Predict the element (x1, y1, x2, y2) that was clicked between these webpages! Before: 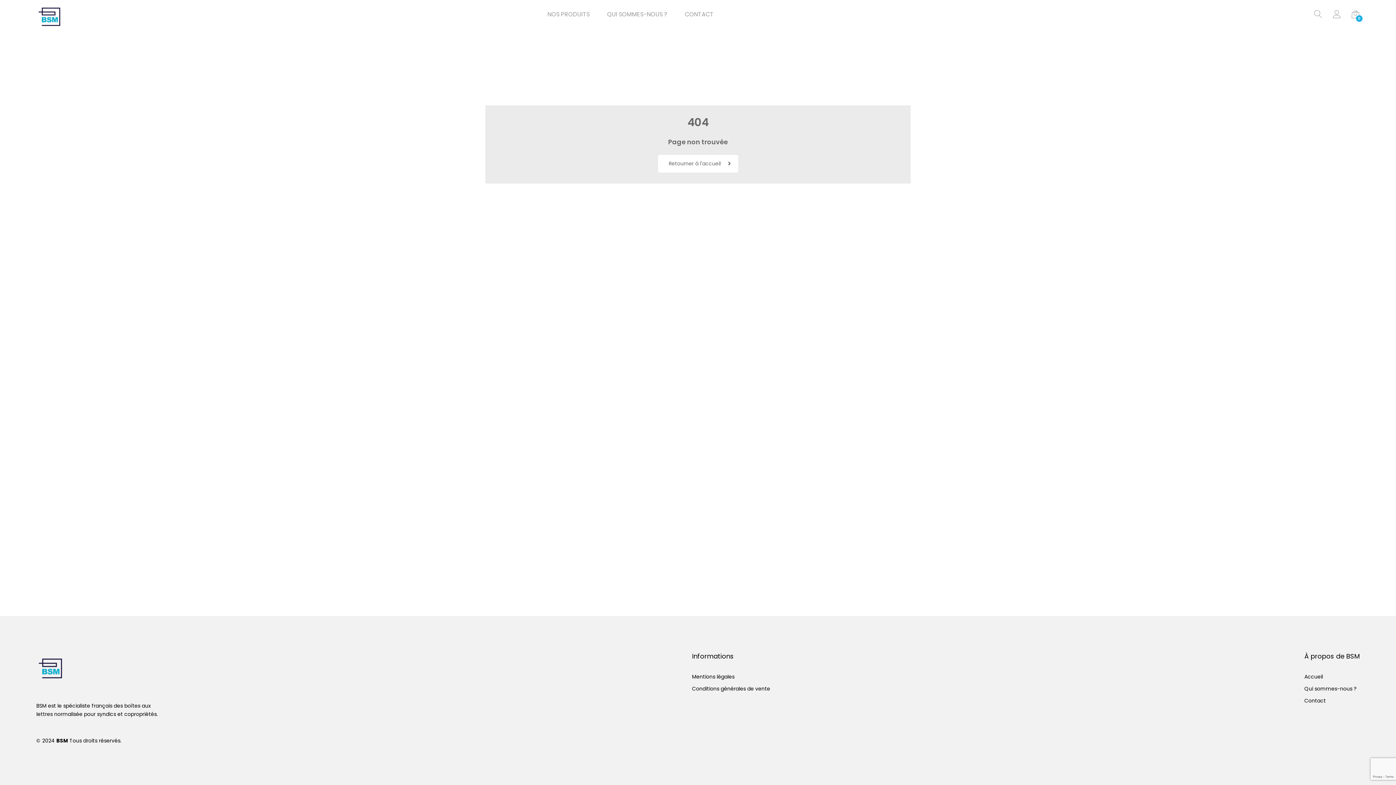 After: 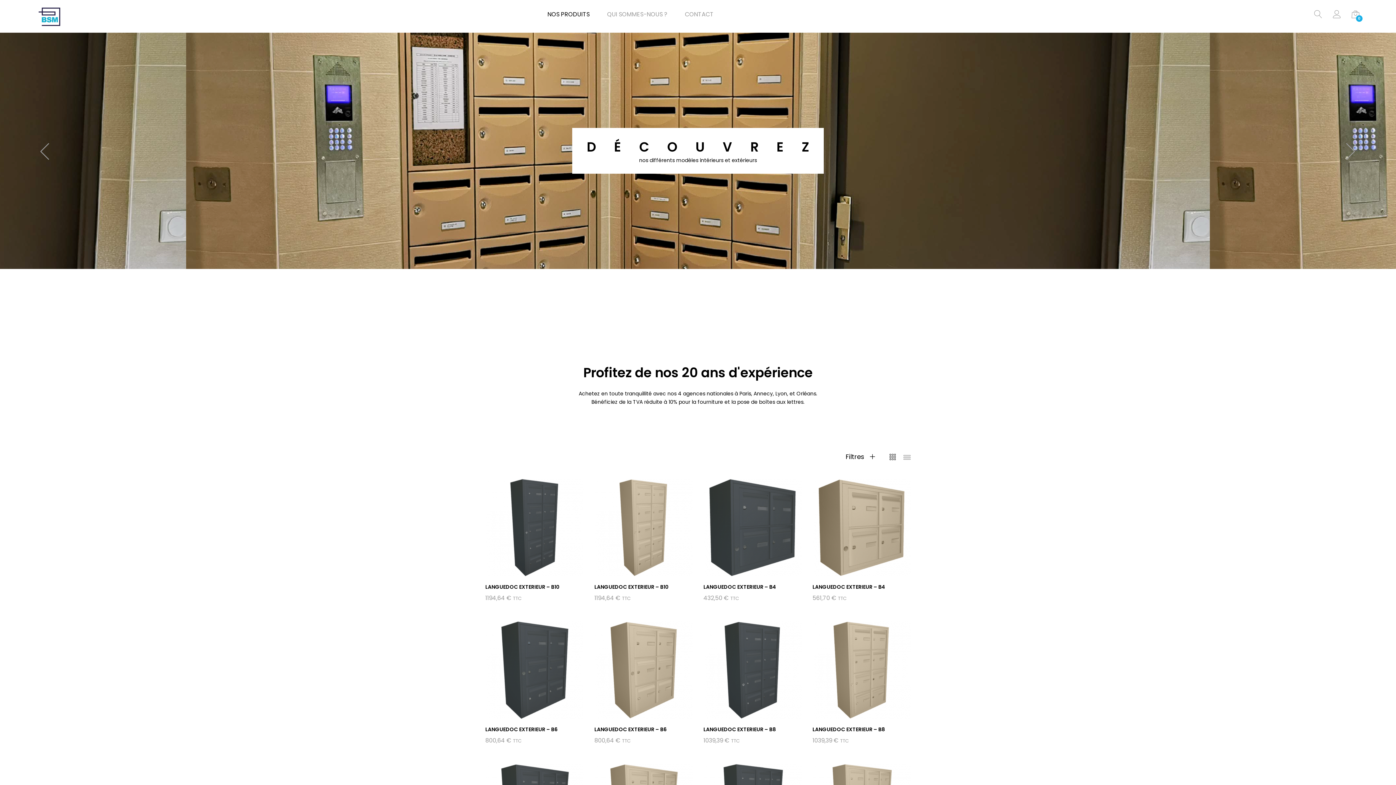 Action: label: Accueil bbox: (1304, 673, 1360, 681)